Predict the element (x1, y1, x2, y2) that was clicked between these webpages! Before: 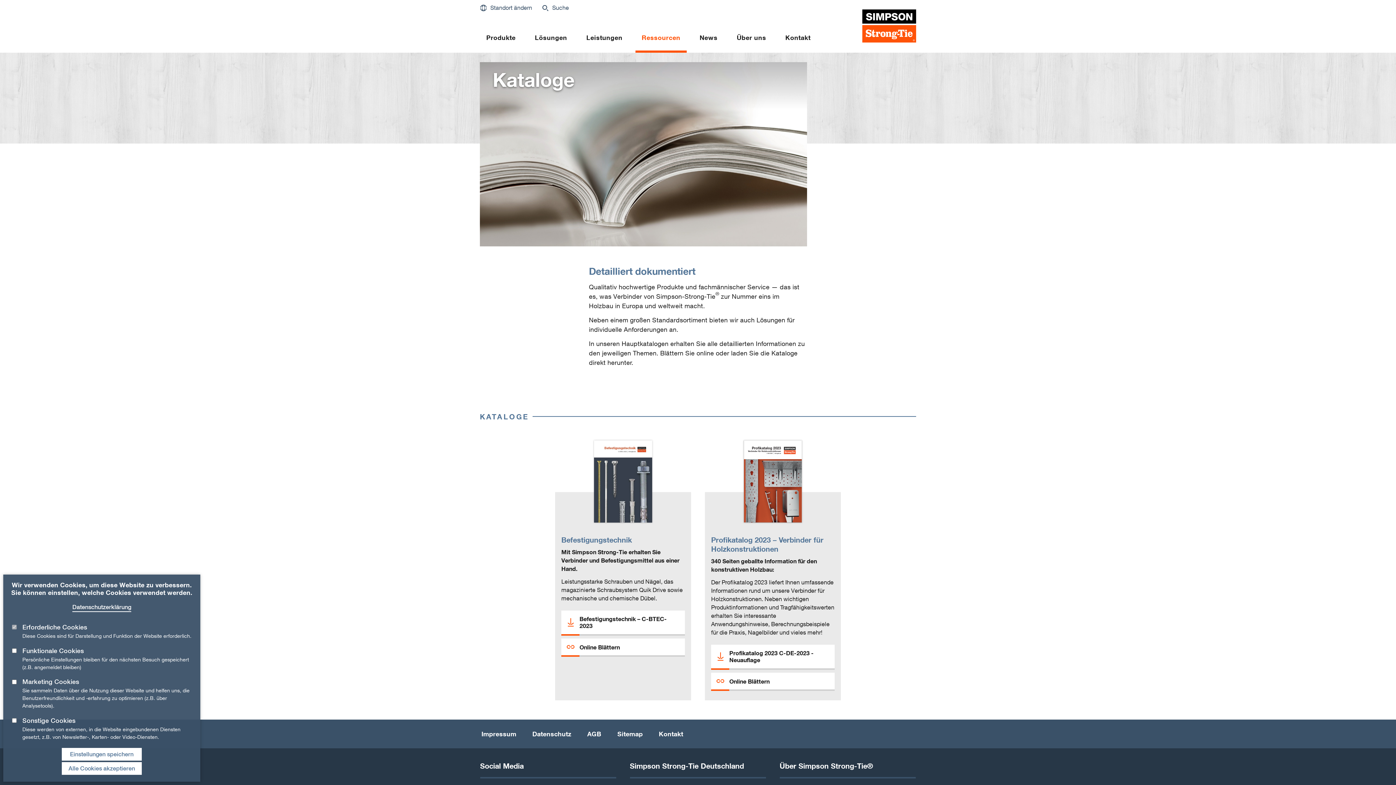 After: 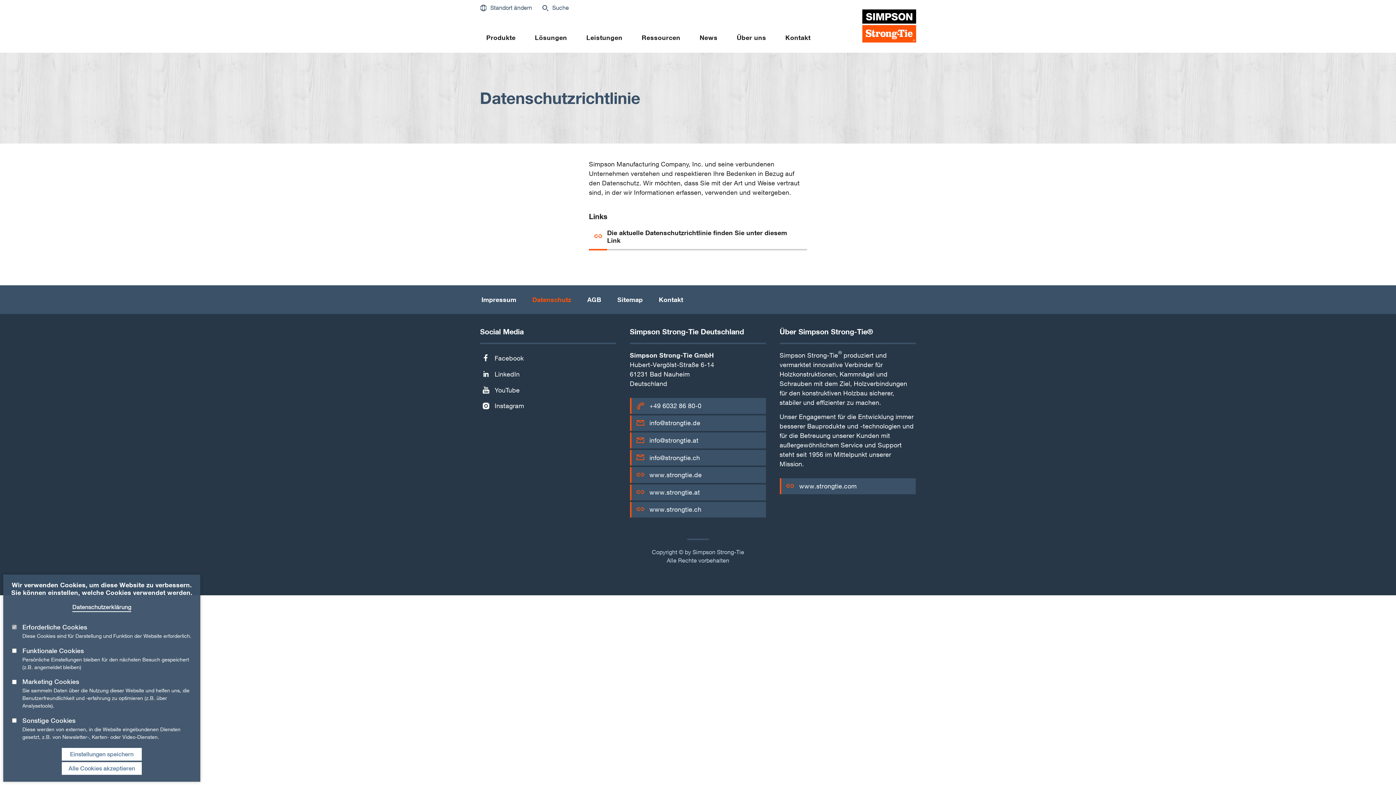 Action: label: Datenschutz bbox: (530, 726, 573, 742)